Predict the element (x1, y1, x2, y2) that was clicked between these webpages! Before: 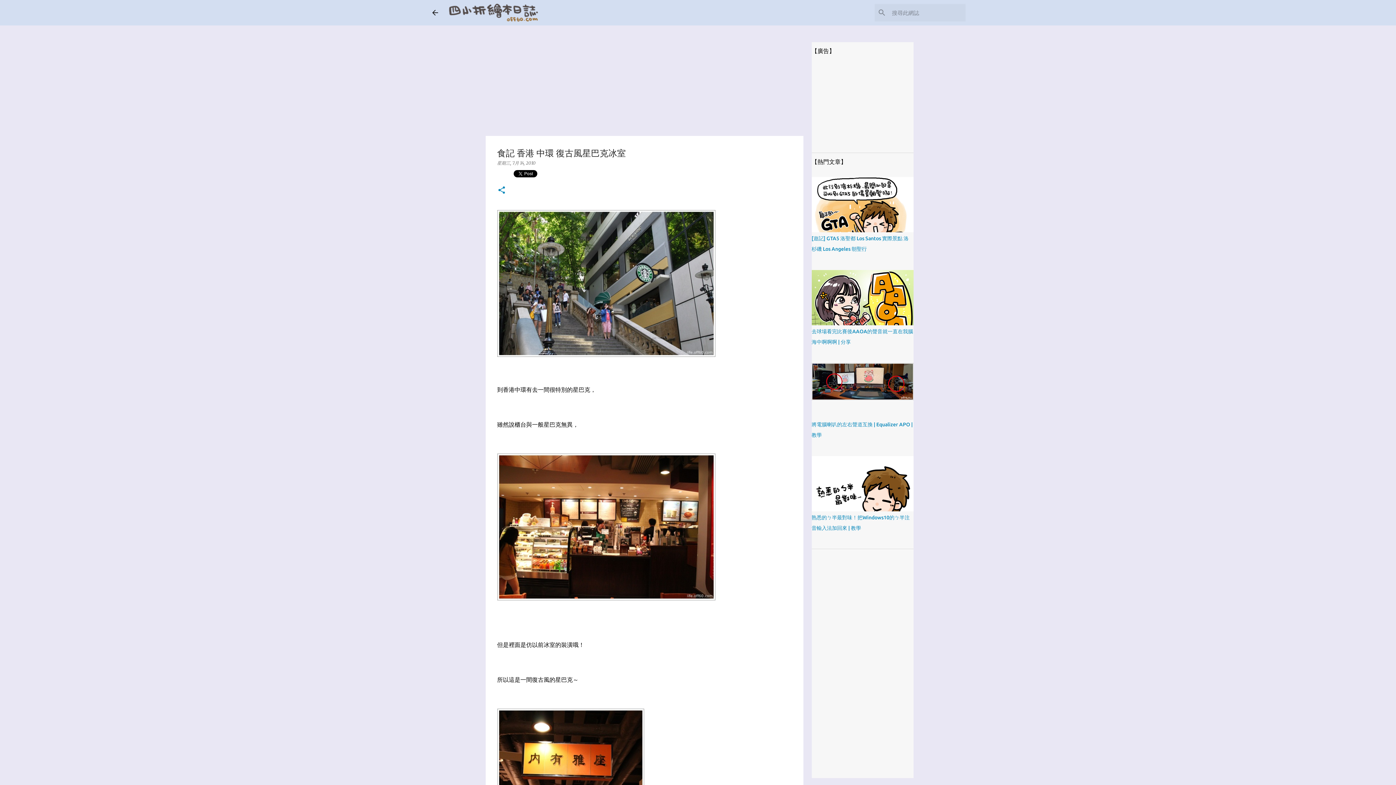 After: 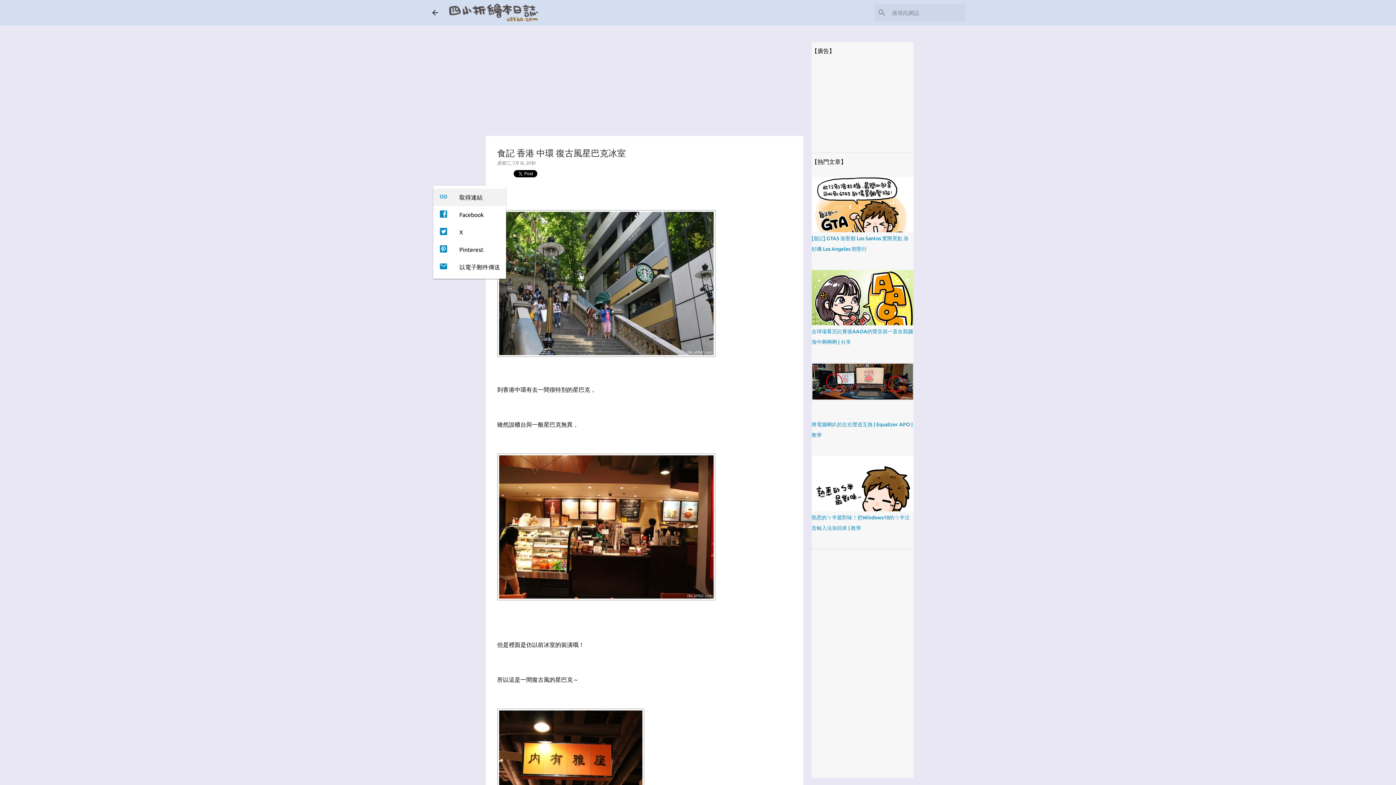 Action: bbox: (497, 185, 506, 195) label: 分享